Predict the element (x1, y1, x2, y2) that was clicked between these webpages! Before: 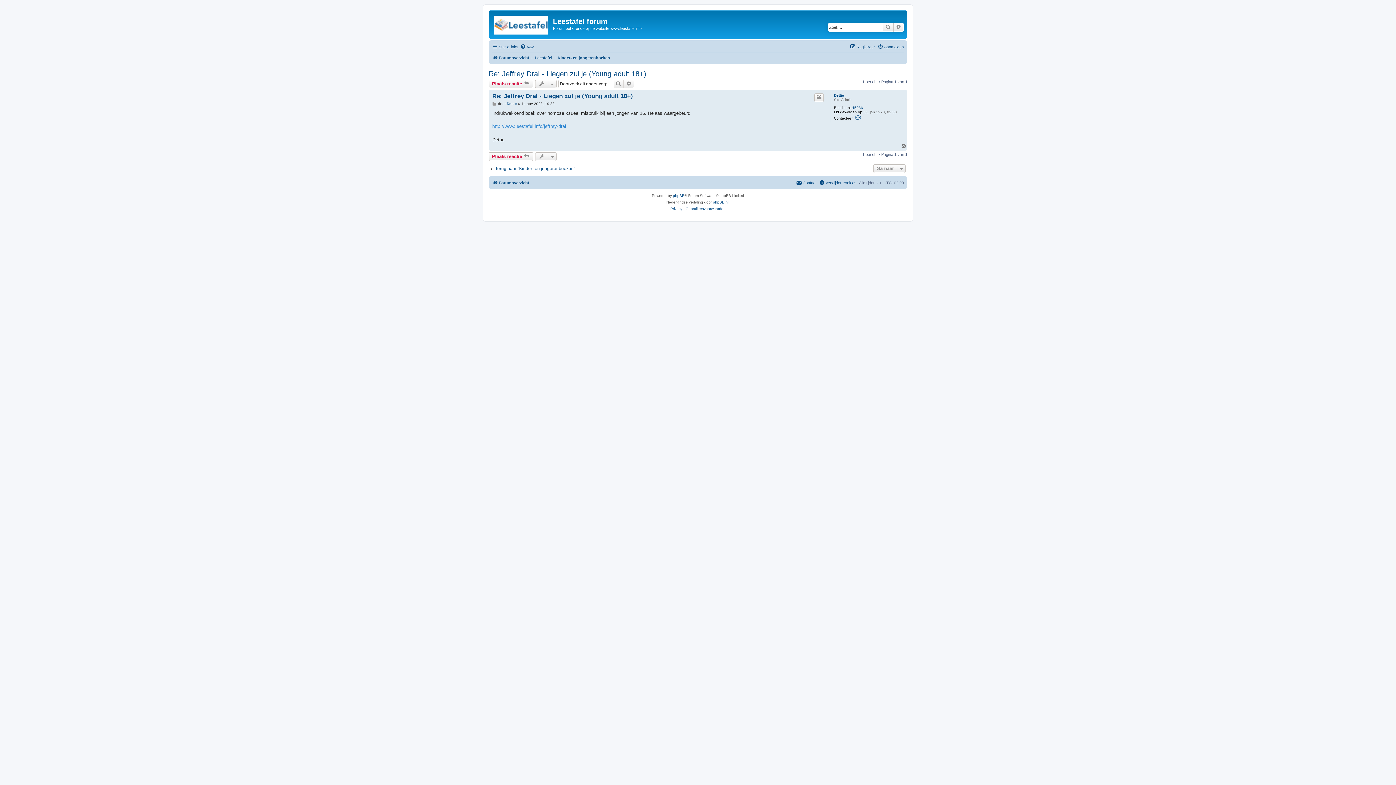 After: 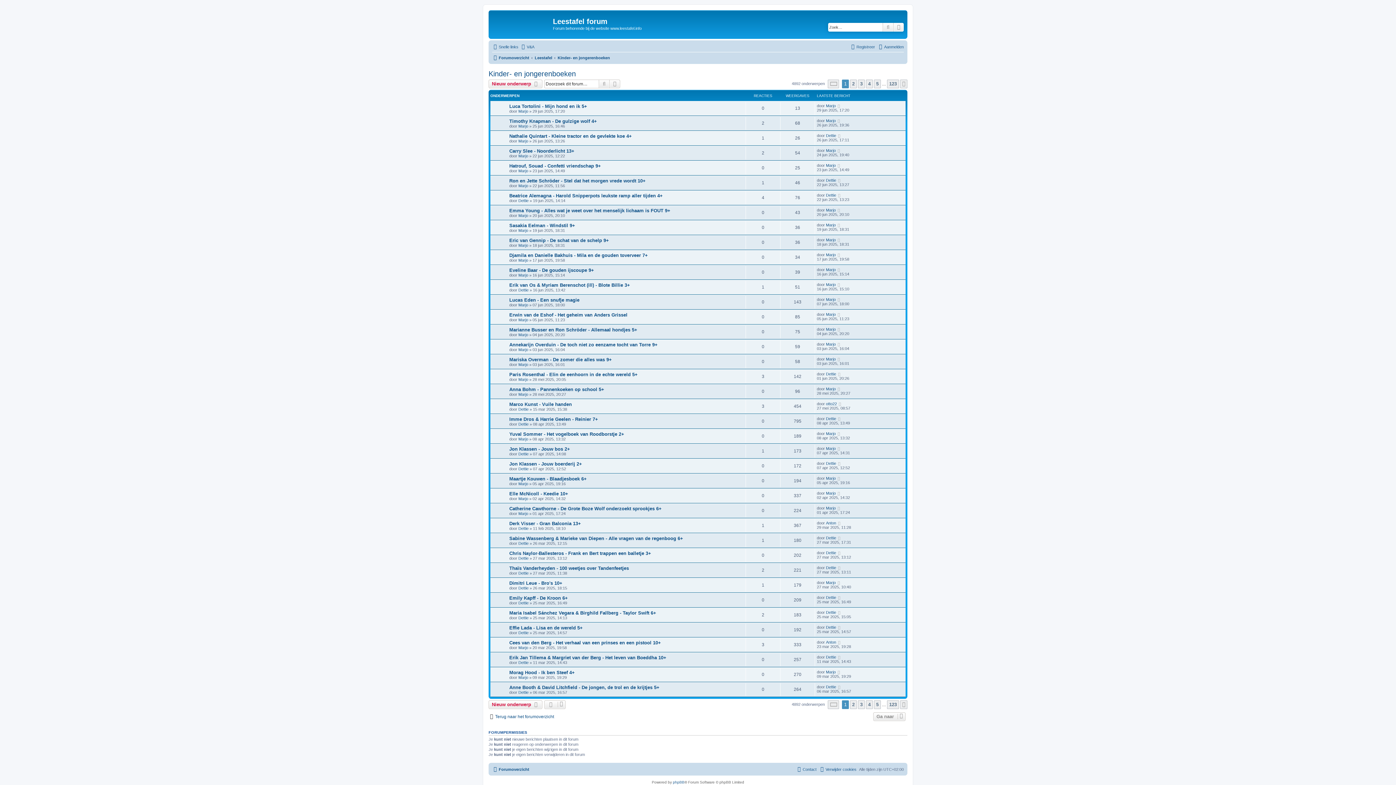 Action: label: Kinder- en jongerenboeken bbox: (557, 53, 610, 62)